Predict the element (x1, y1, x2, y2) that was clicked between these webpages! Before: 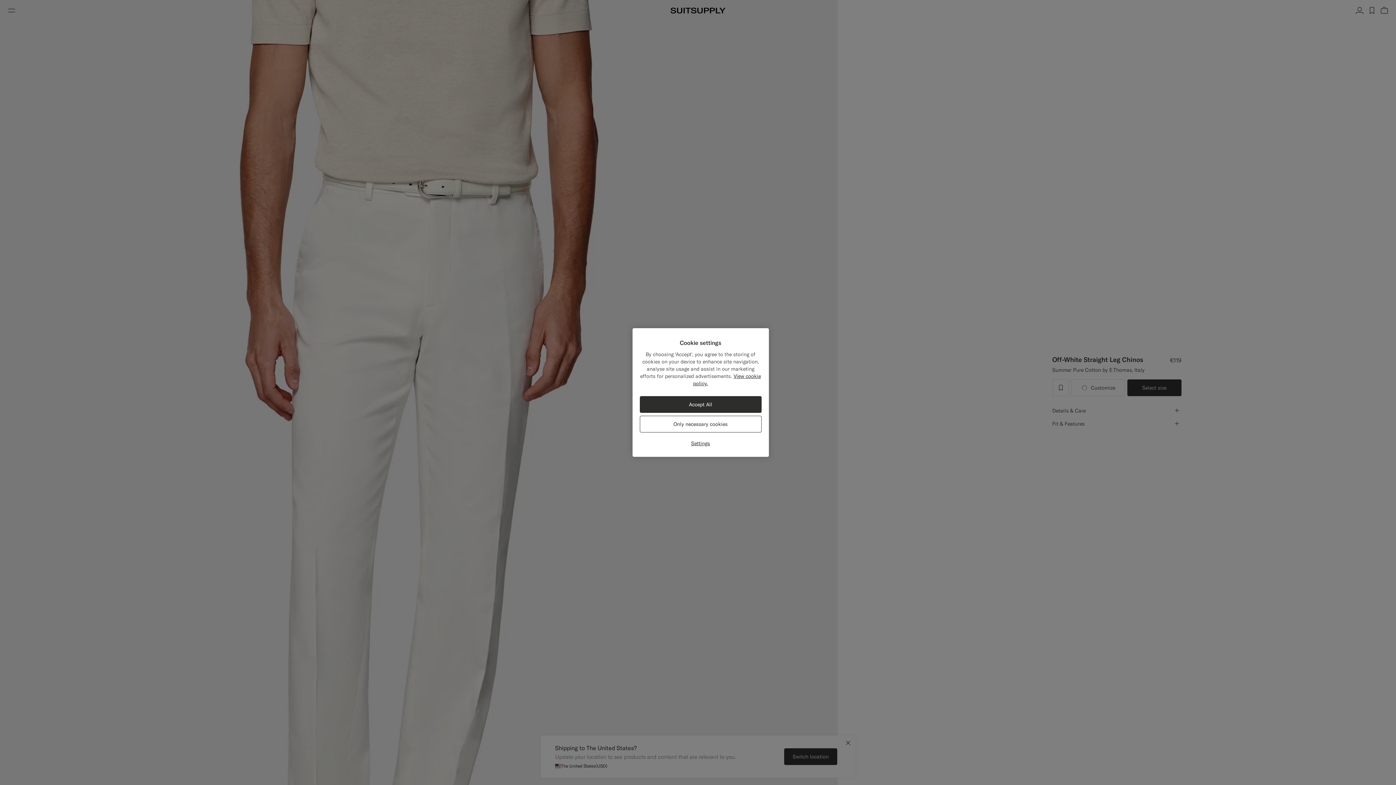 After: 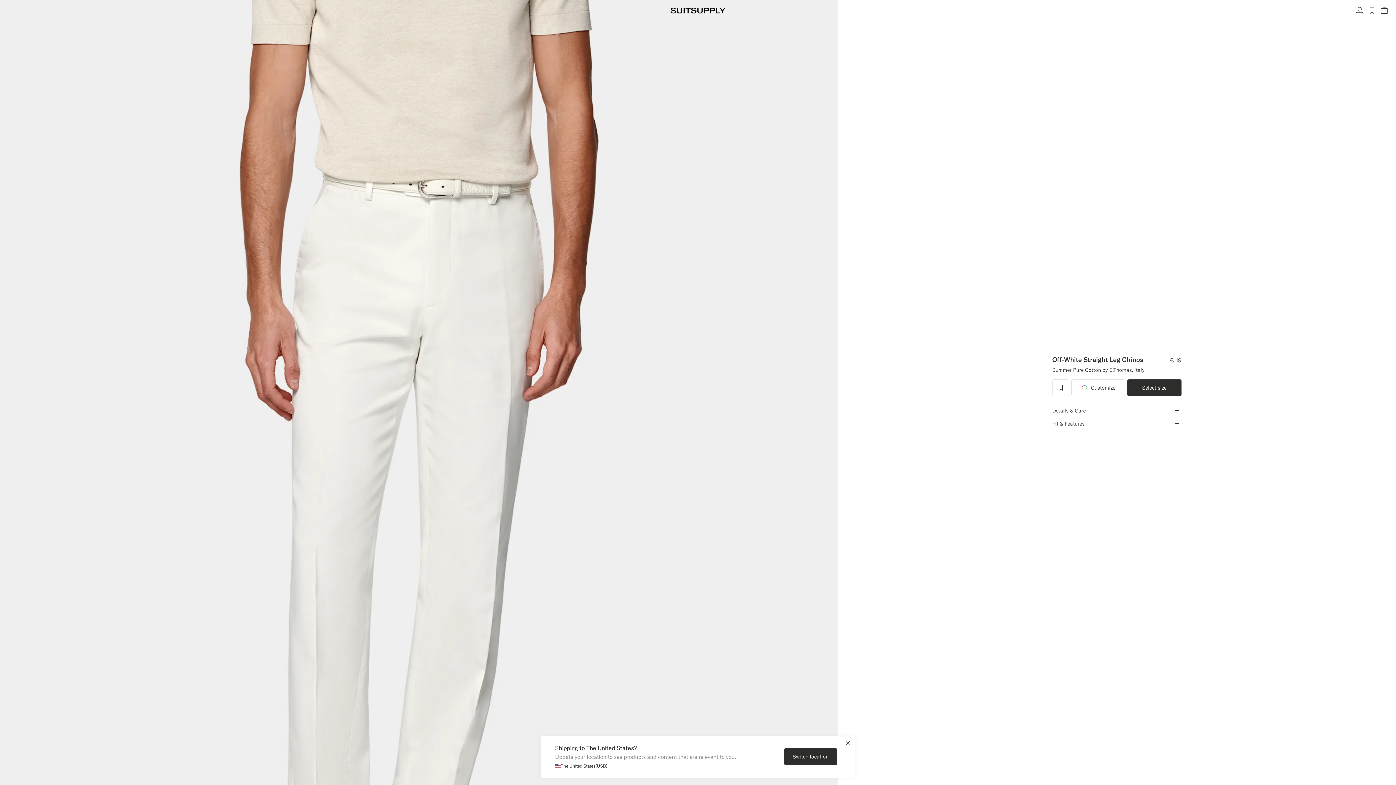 Action: label: Accept All bbox: (639, 396, 761, 413)